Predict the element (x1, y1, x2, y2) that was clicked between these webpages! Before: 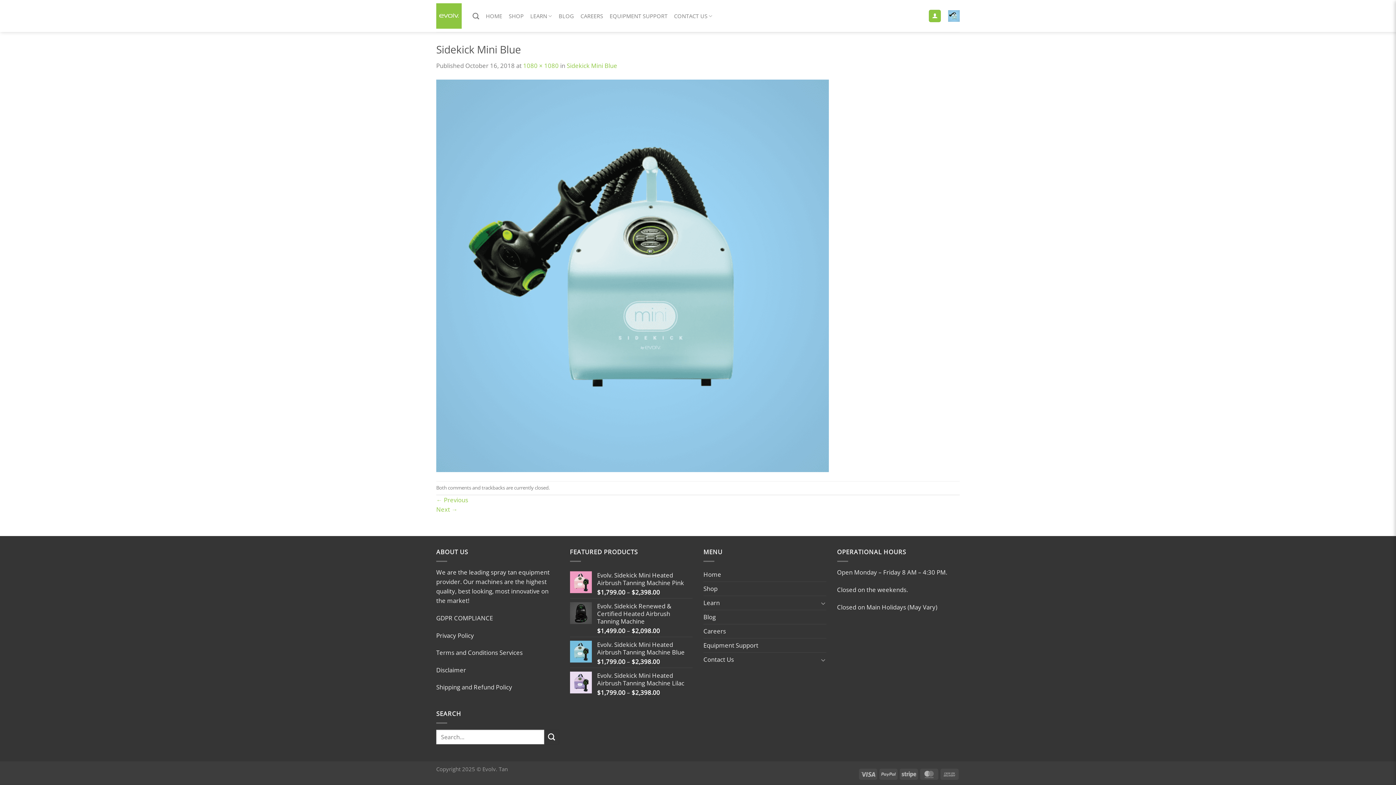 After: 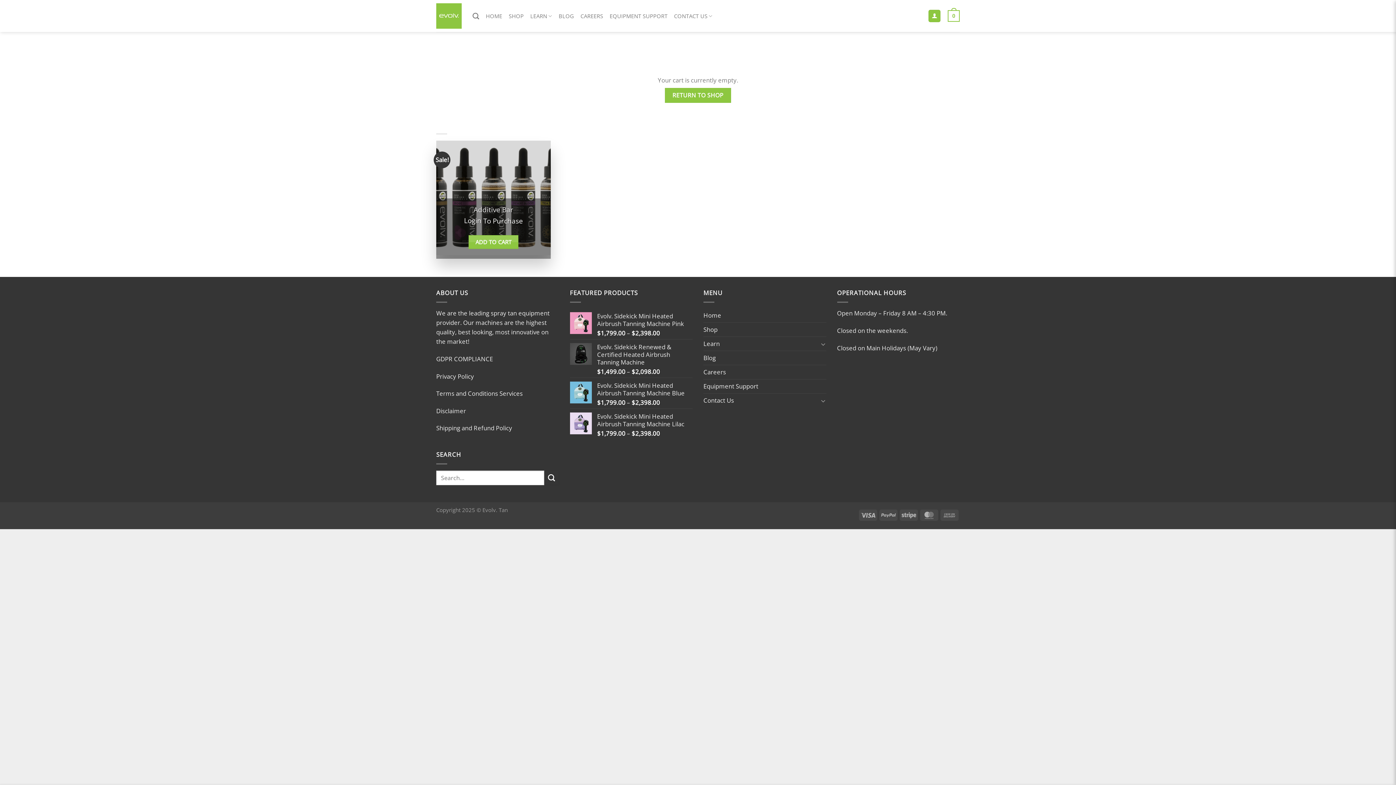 Action: bbox: (948, 6, 960, 25)